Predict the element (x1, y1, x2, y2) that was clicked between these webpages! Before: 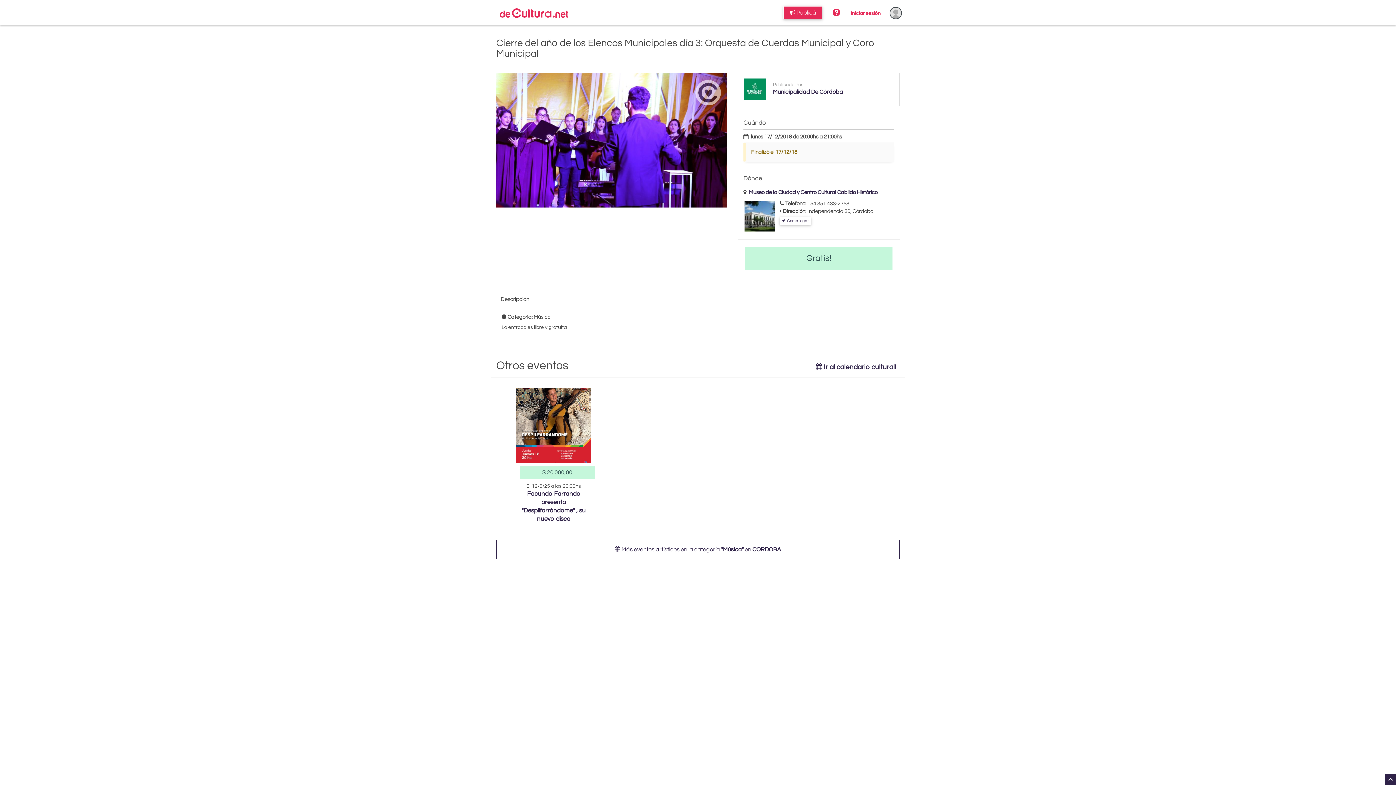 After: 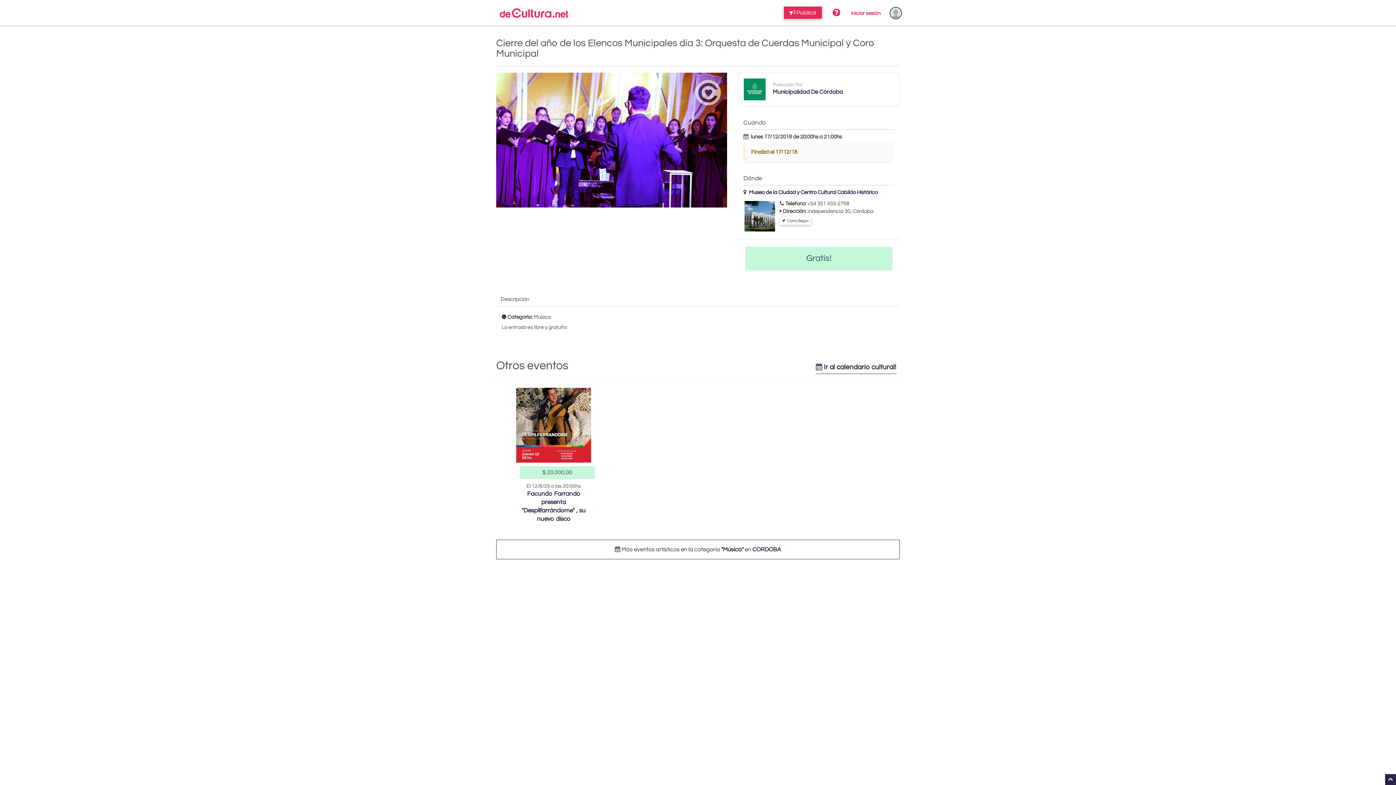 Action: bbox: (1385, 774, 1396, 785)